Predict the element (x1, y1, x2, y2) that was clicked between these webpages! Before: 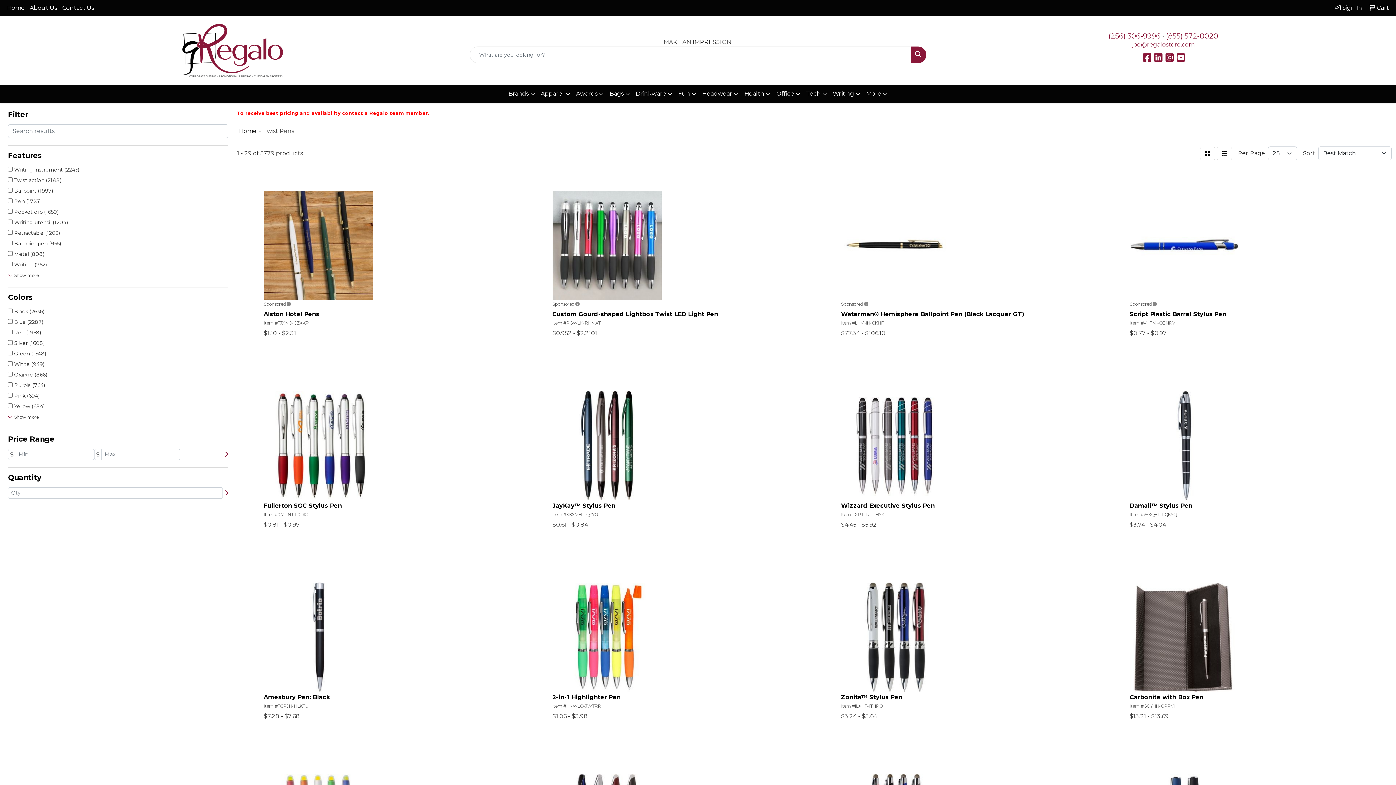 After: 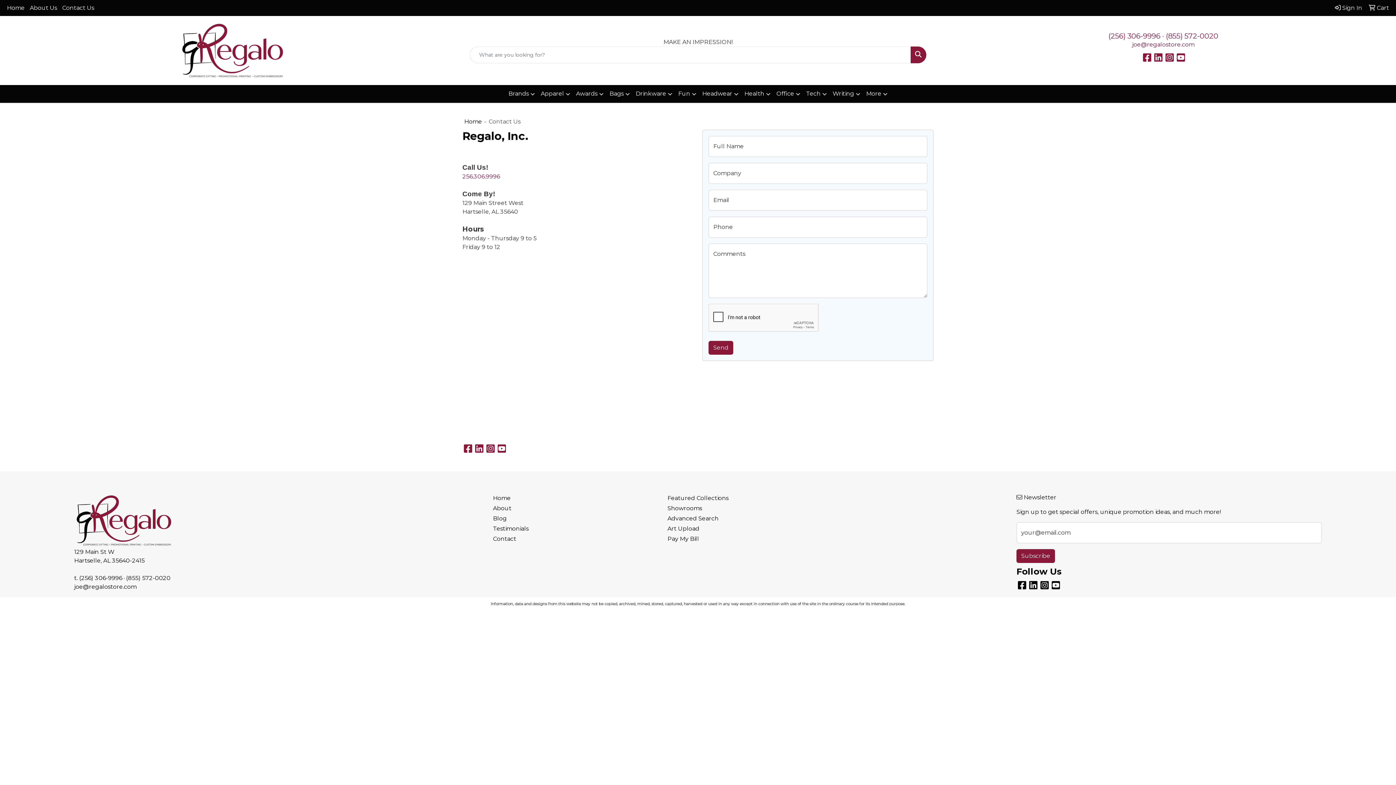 Action: label: Contact Us bbox: (59, 0, 96, 16)